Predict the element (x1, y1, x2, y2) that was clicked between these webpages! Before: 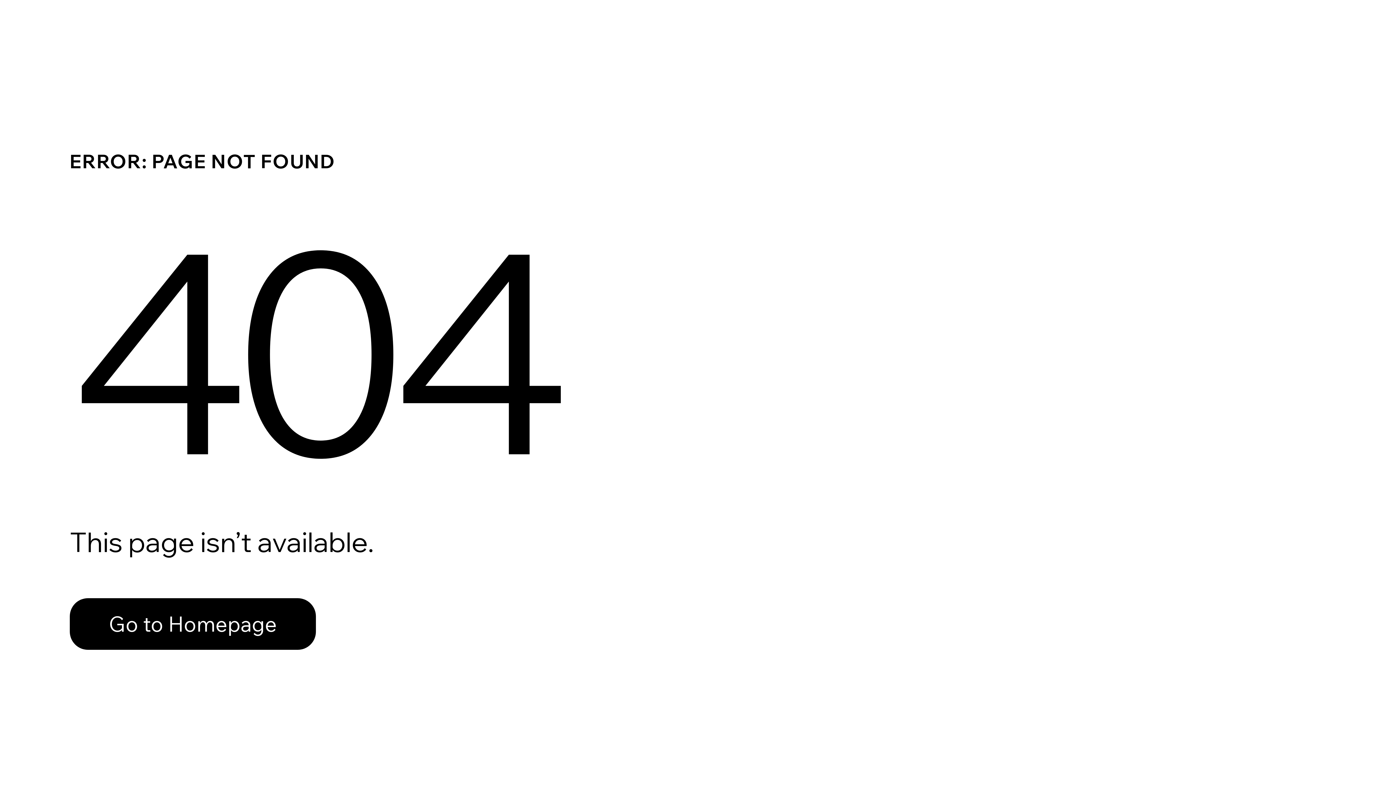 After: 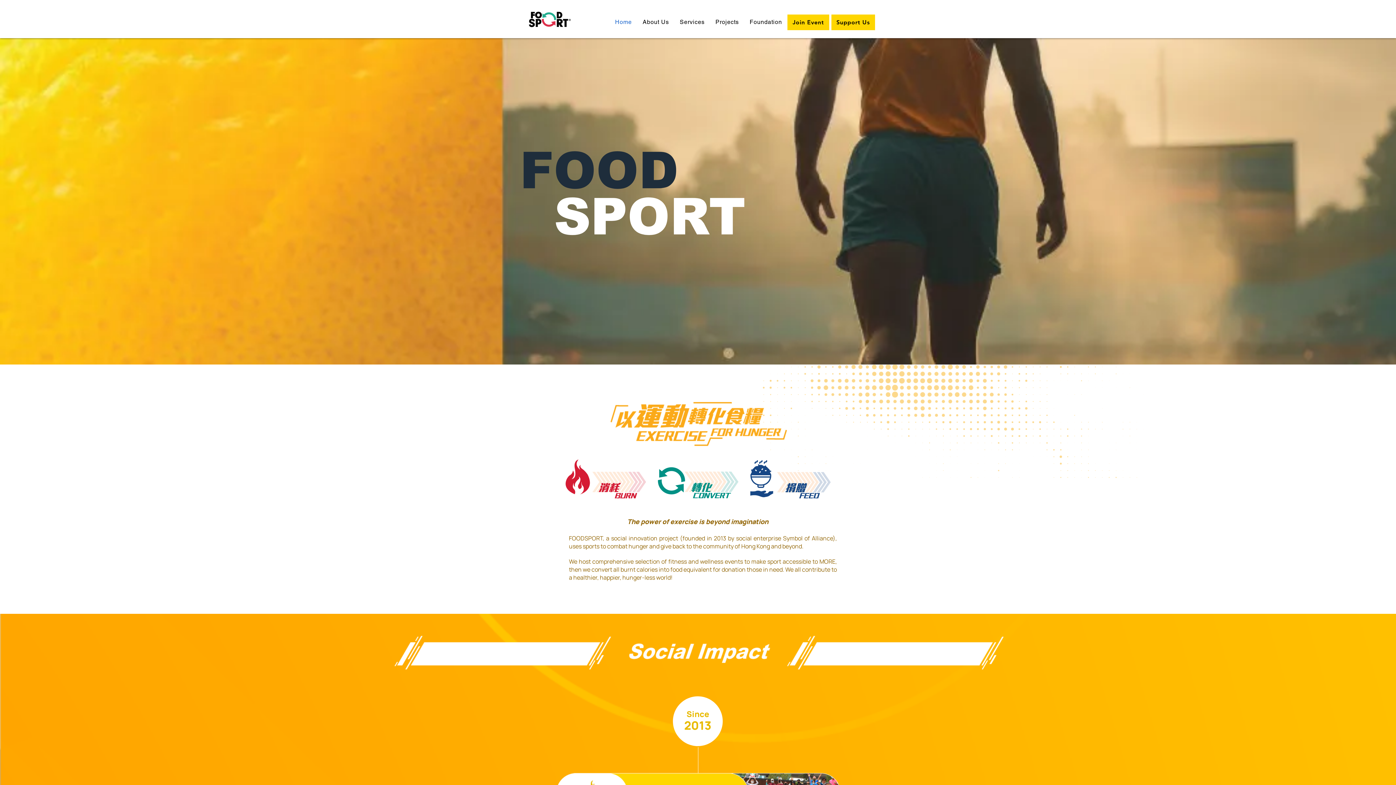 Action: label: Go to Homepage bbox: (69, 582, 768, 659)